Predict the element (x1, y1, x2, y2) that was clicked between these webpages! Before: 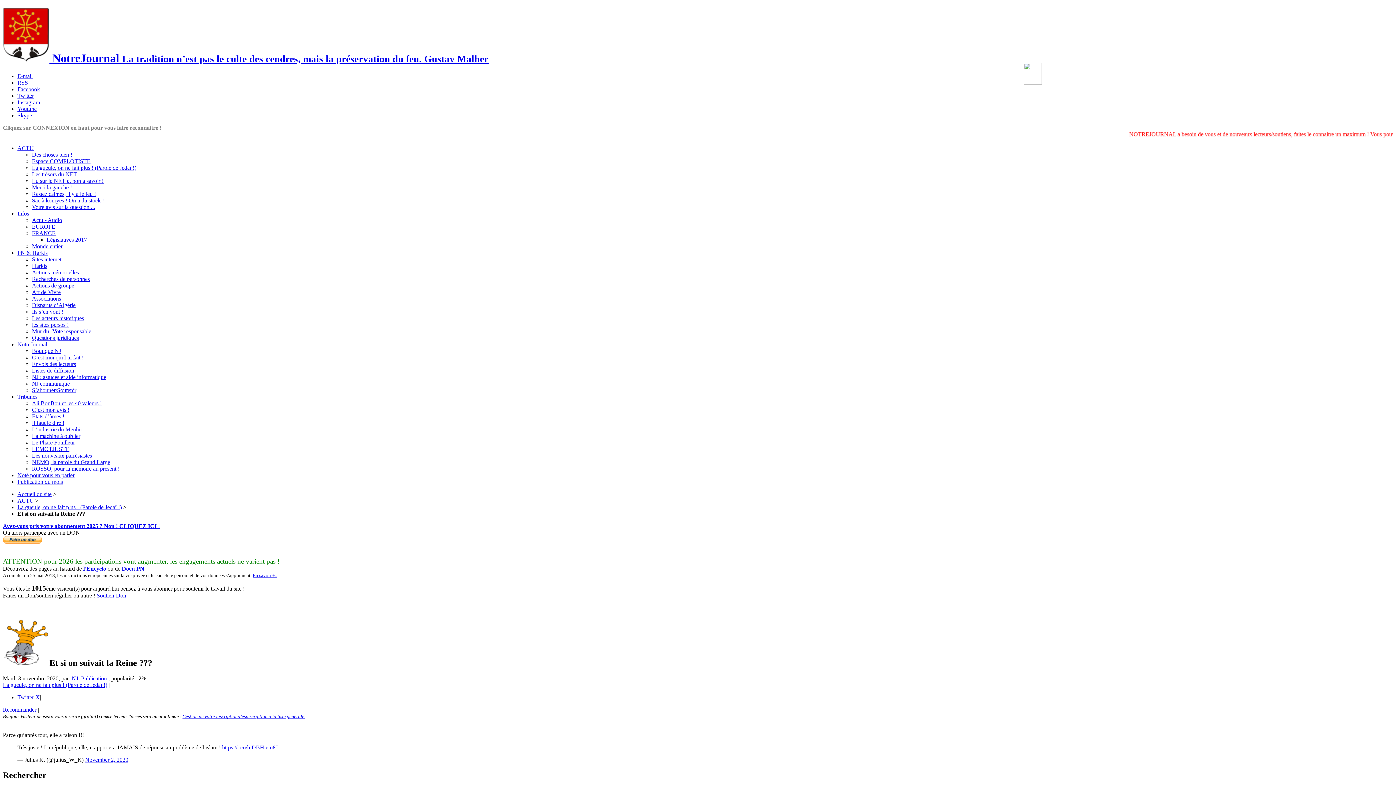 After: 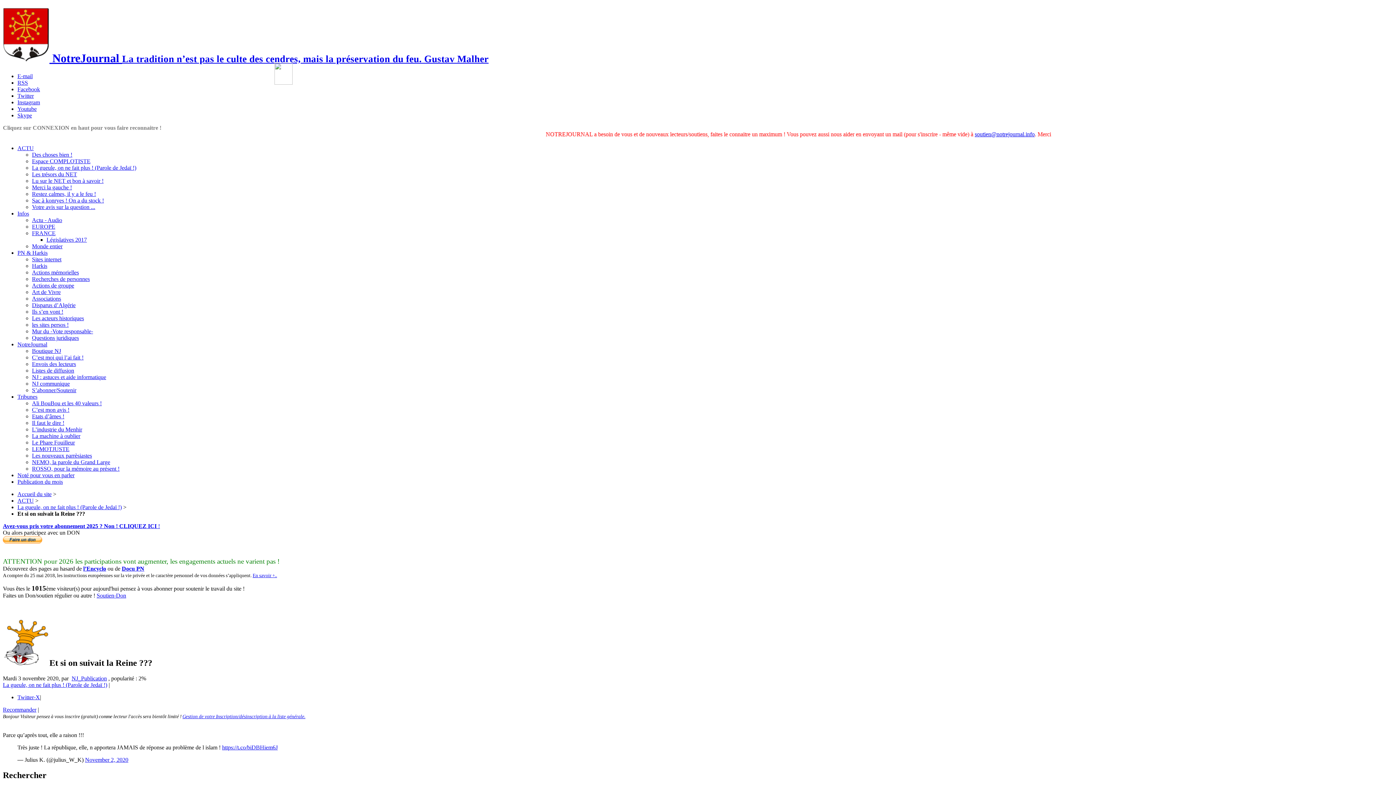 Action: label: Skype bbox: (17, 112, 32, 118)